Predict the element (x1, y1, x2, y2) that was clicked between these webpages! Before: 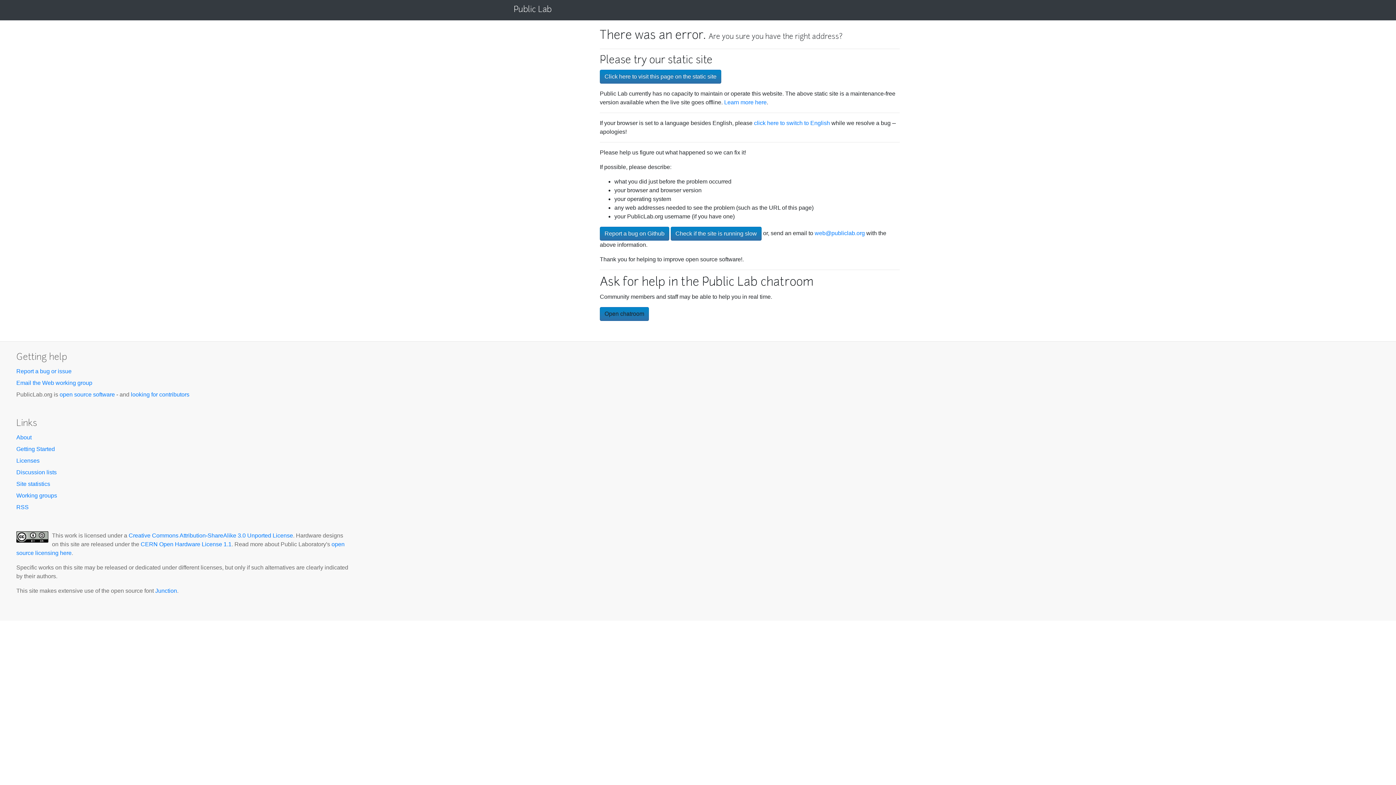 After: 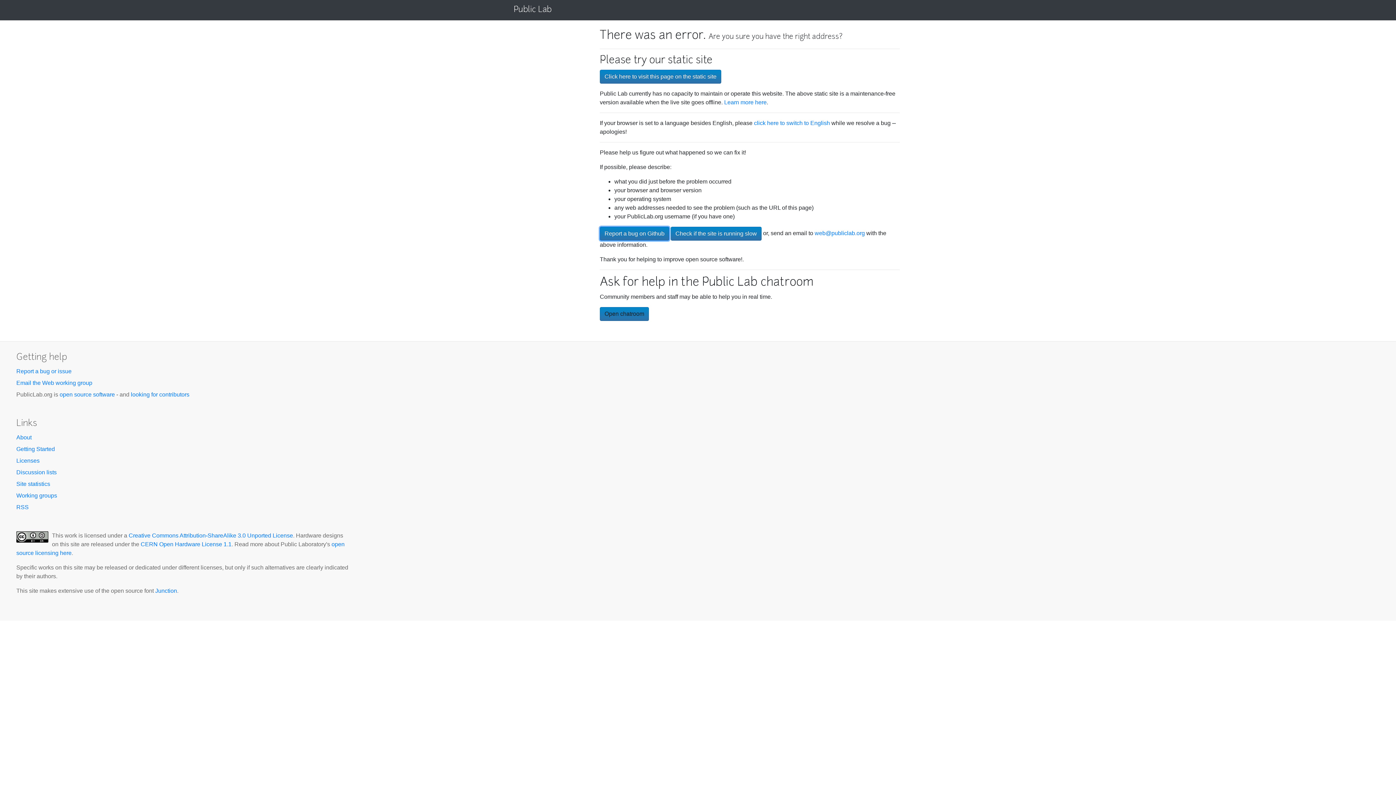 Action: bbox: (600, 226, 669, 240) label: Report a bug on Github